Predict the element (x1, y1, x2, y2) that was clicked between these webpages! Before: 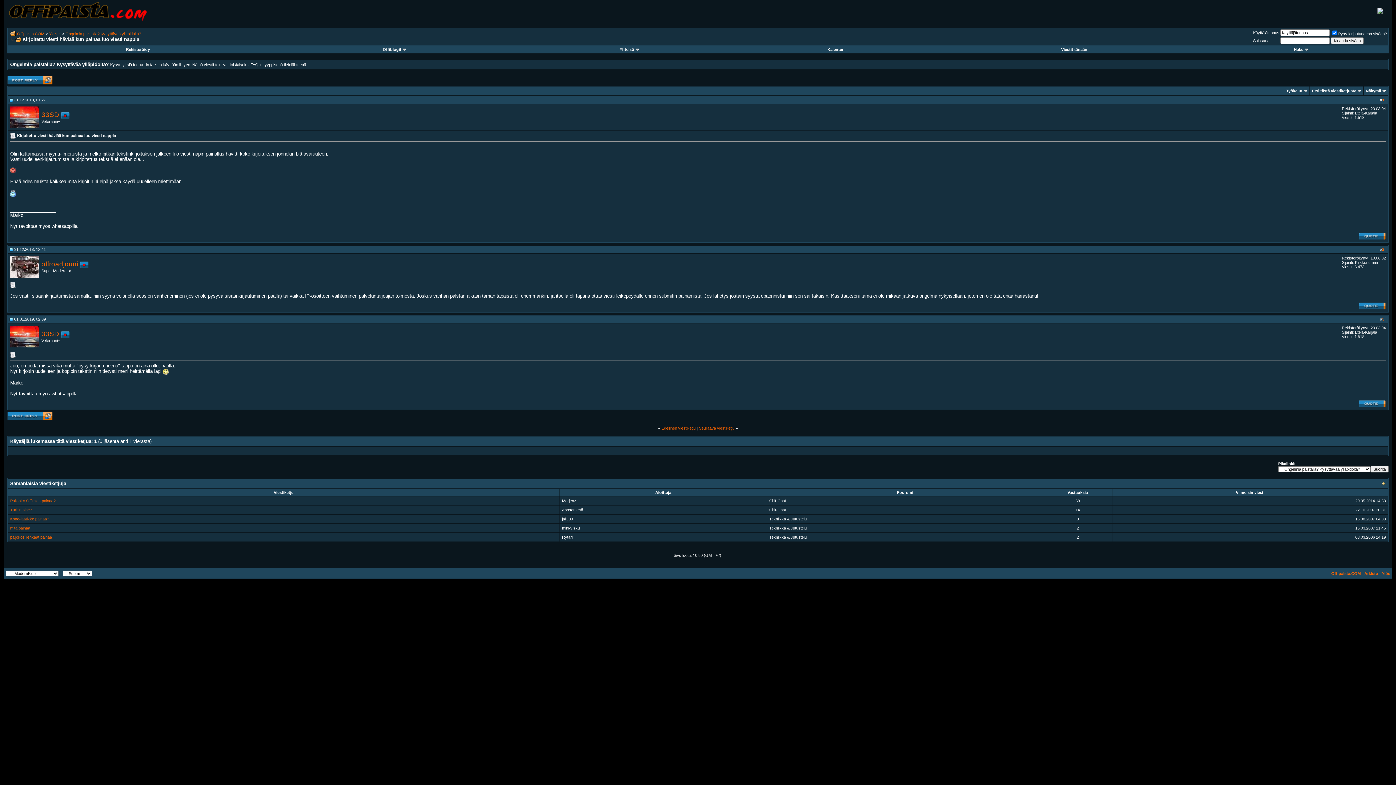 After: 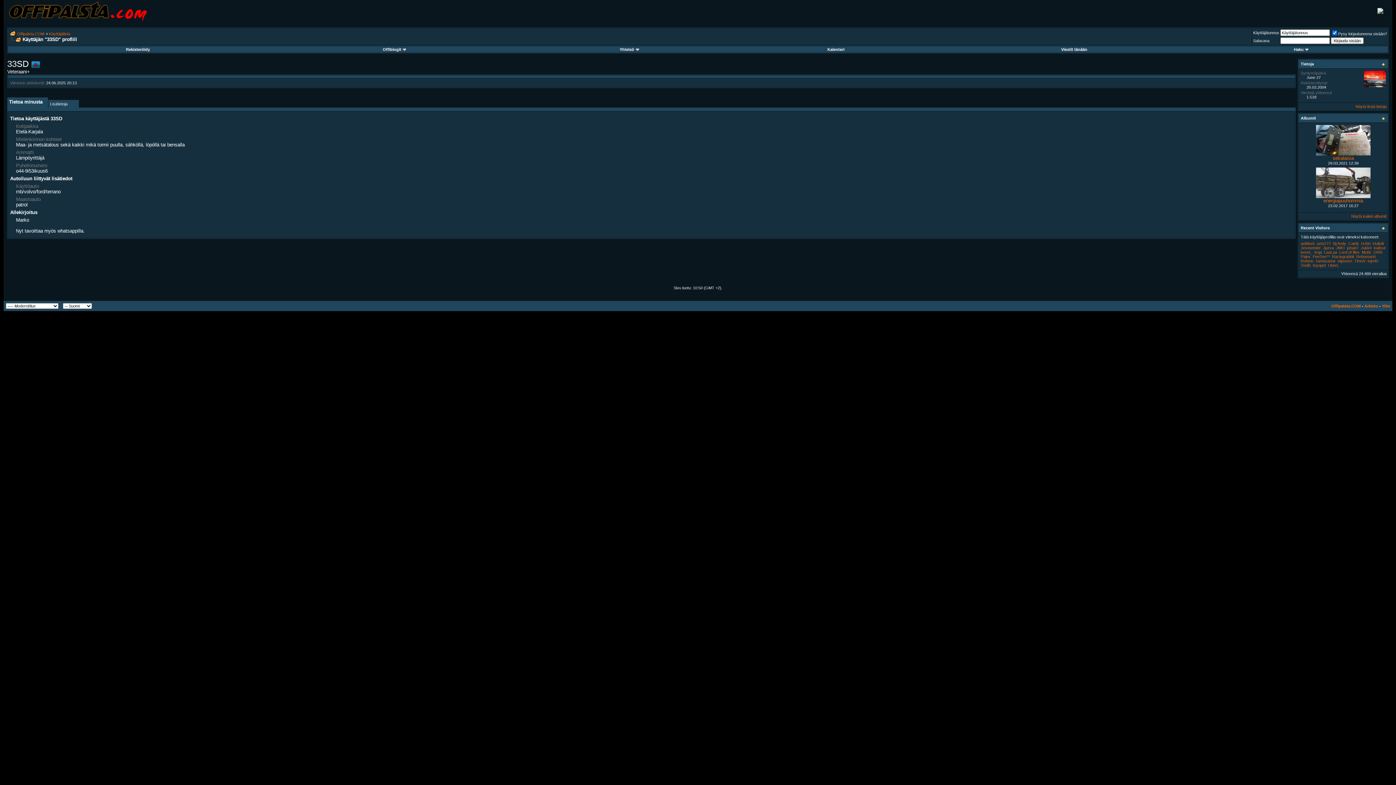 Action: bbox: (10, 343, 39, 348)